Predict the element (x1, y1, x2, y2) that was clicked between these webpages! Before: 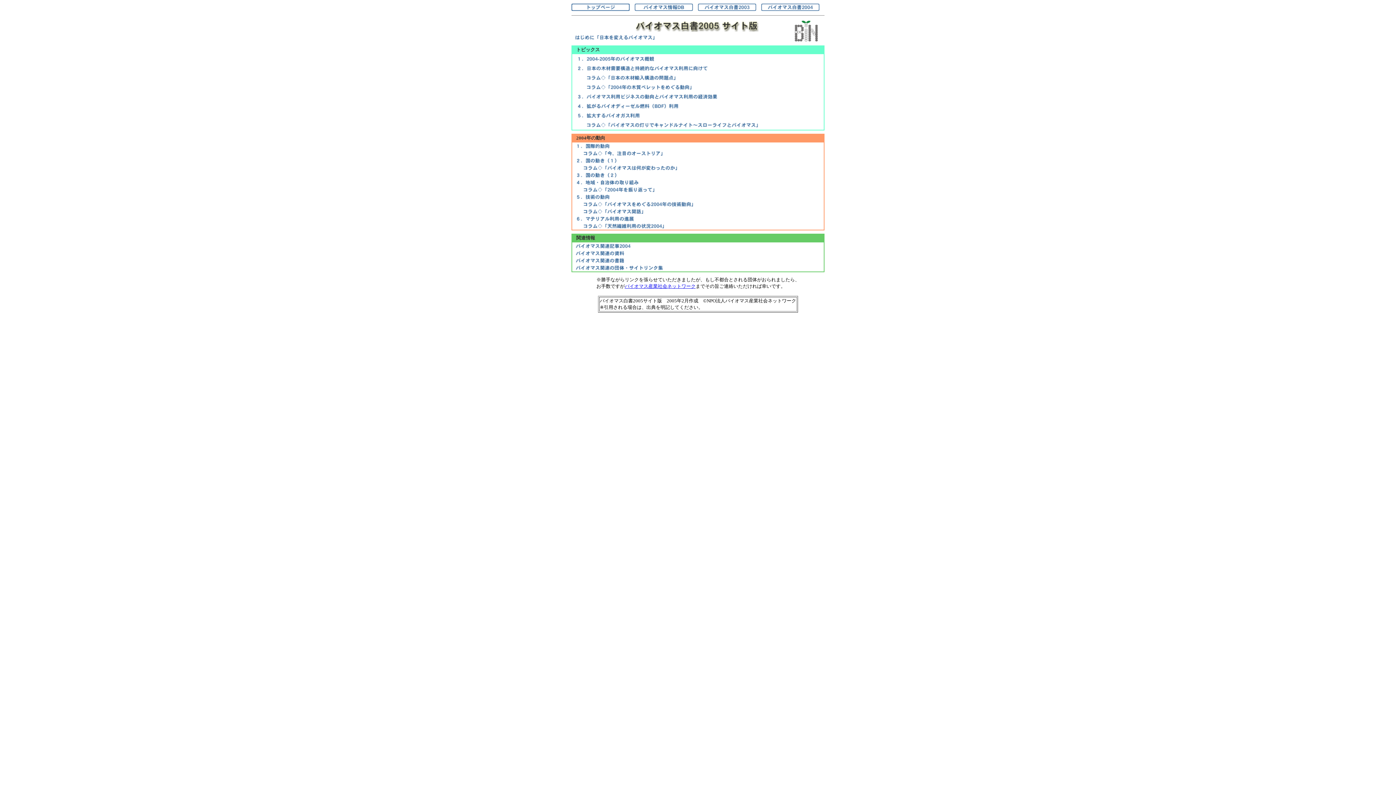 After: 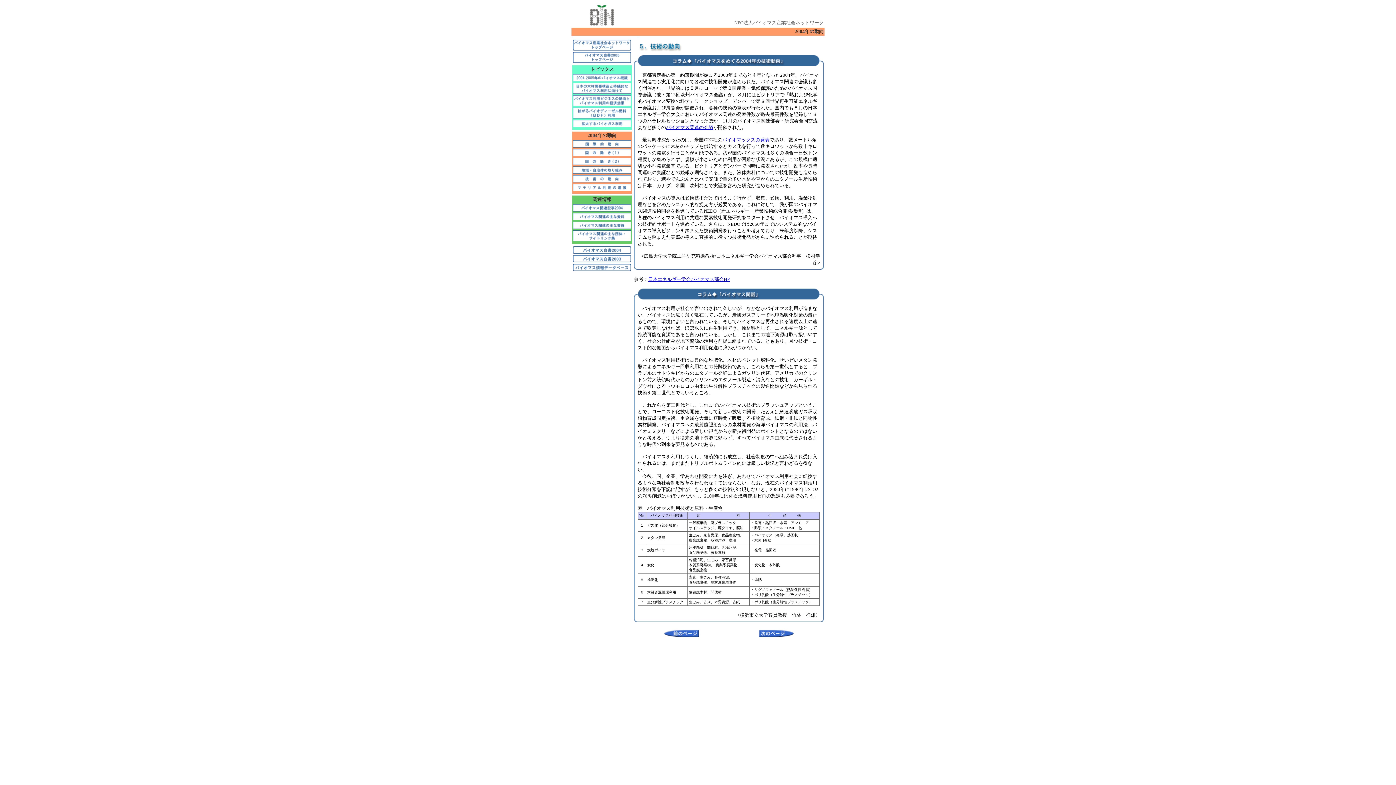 Action: bbox: (579, 210, 761, 216)